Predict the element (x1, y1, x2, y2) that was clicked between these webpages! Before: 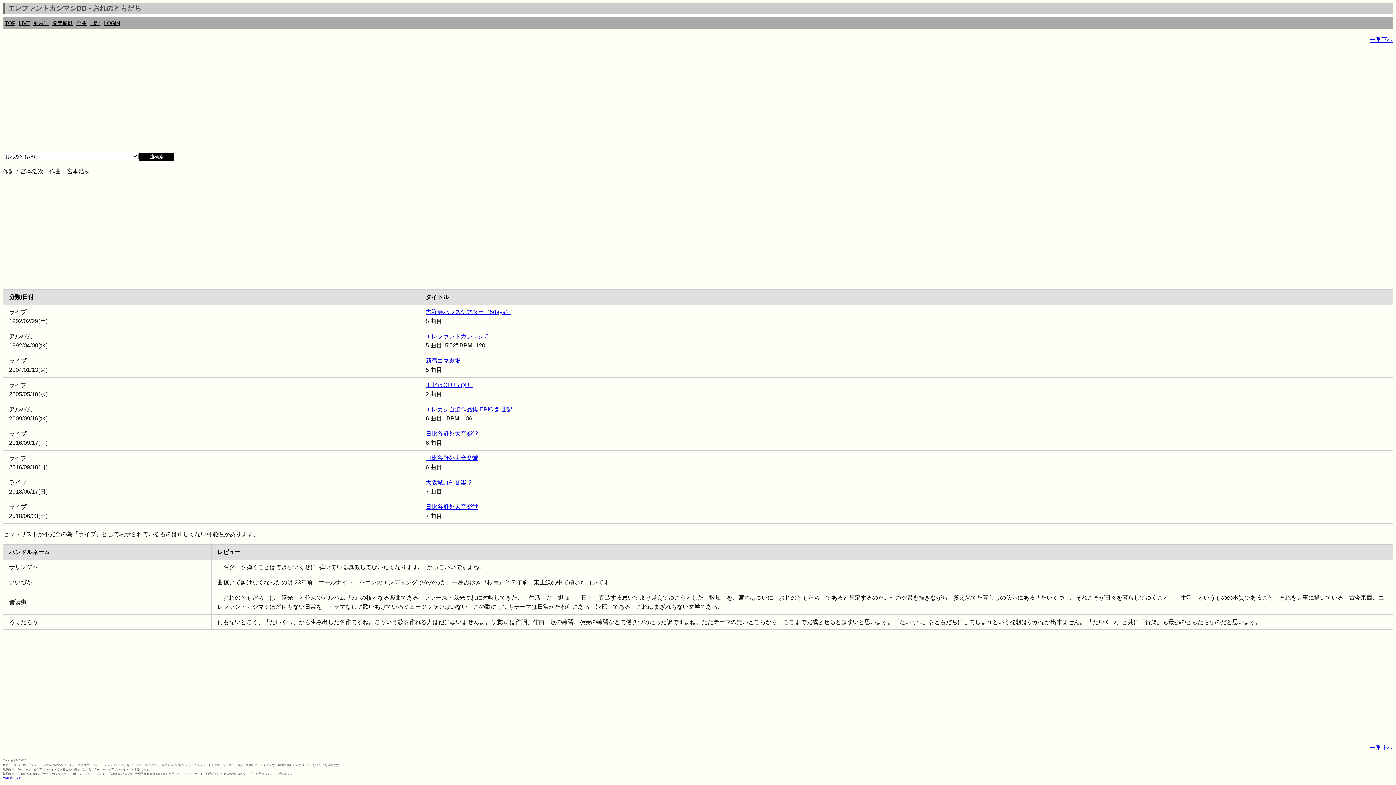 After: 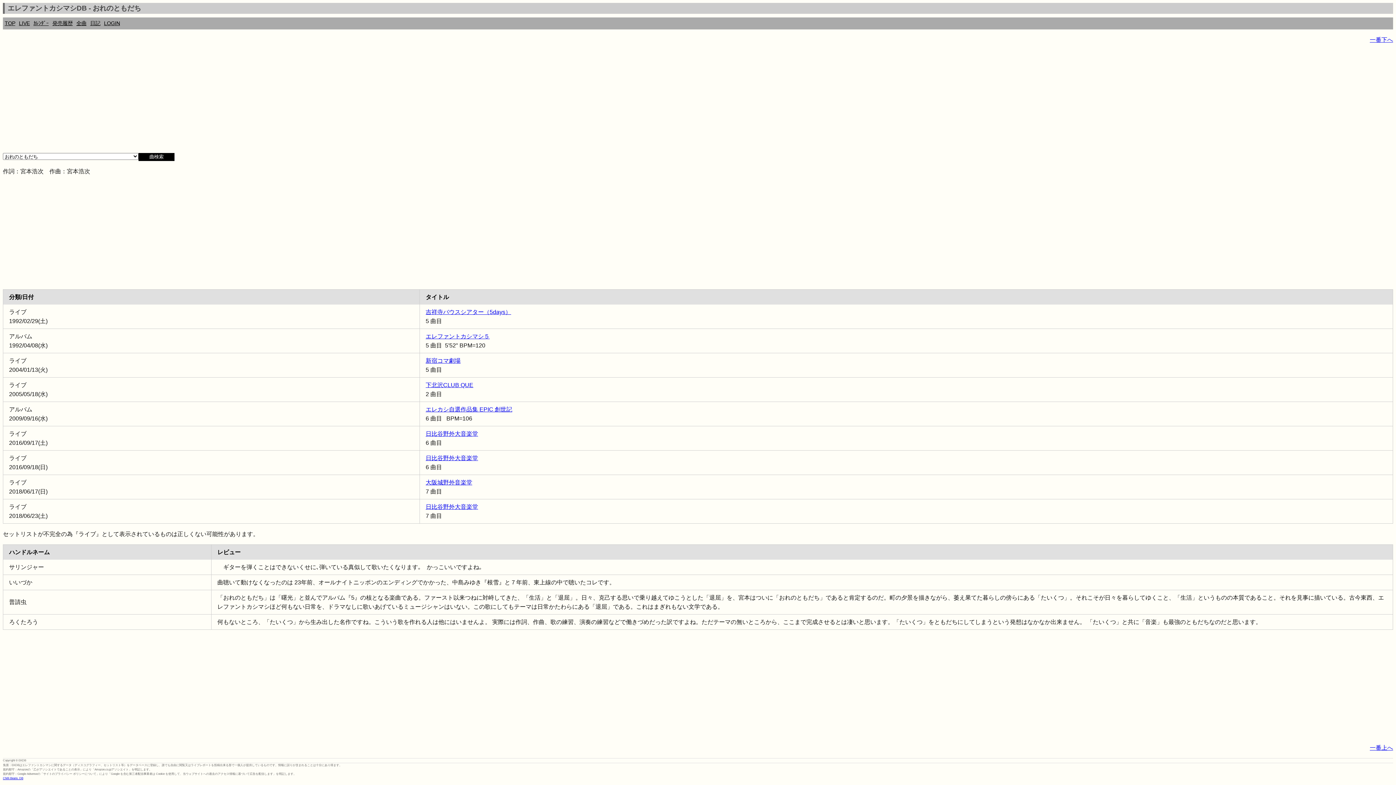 Action: label: 一番下へ bbox: (1370, 36, 1393, 42)